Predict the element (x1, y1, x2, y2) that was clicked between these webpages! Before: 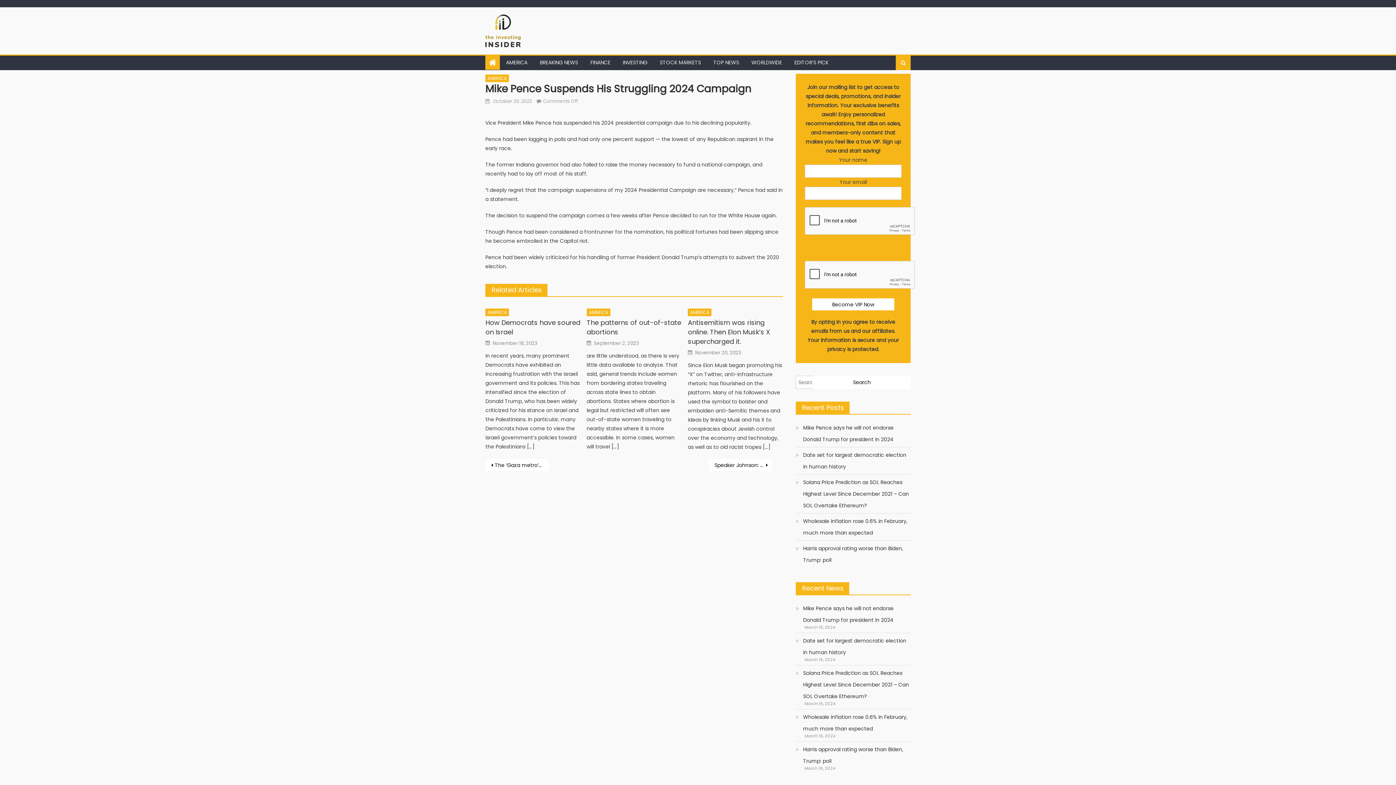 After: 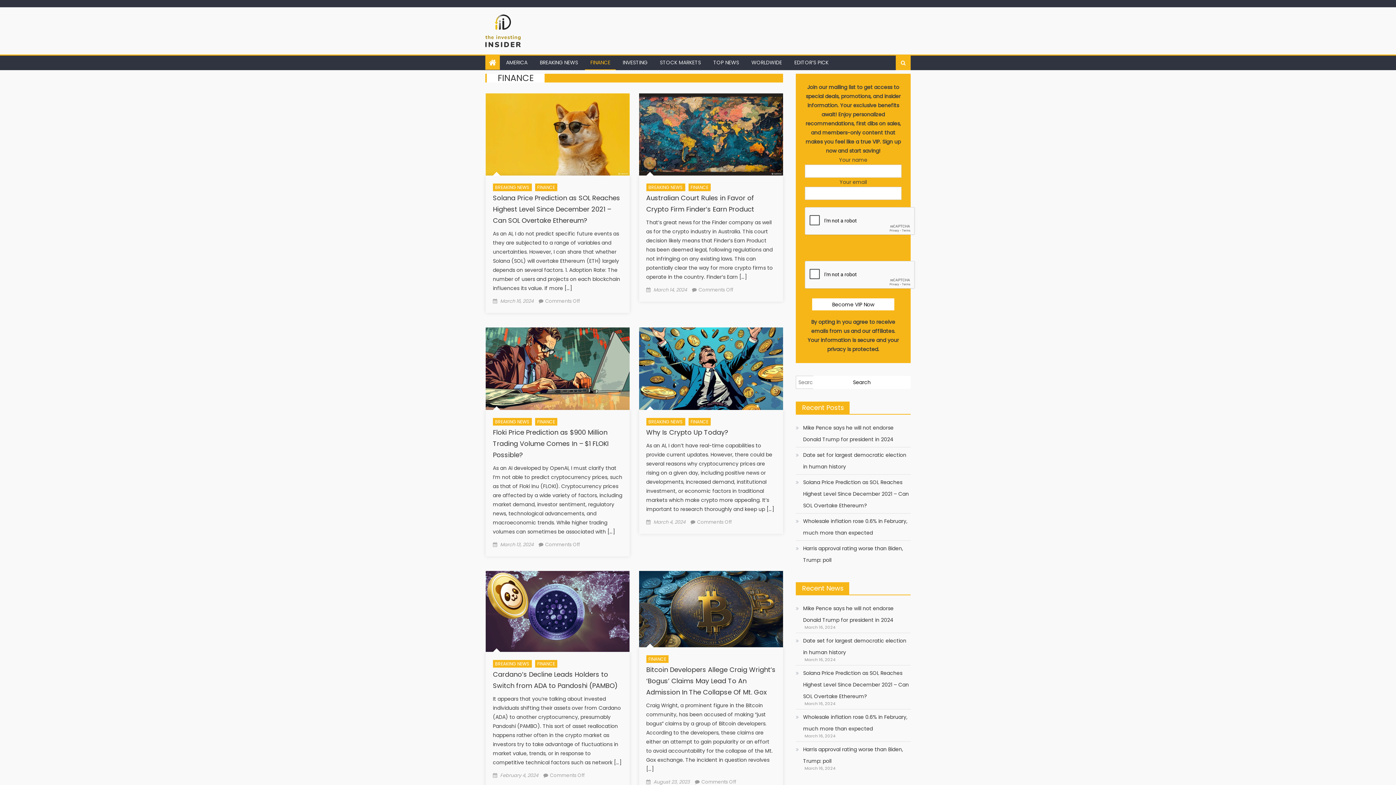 Action: label: FINANCE bbox: (585, 55, 616, 69)